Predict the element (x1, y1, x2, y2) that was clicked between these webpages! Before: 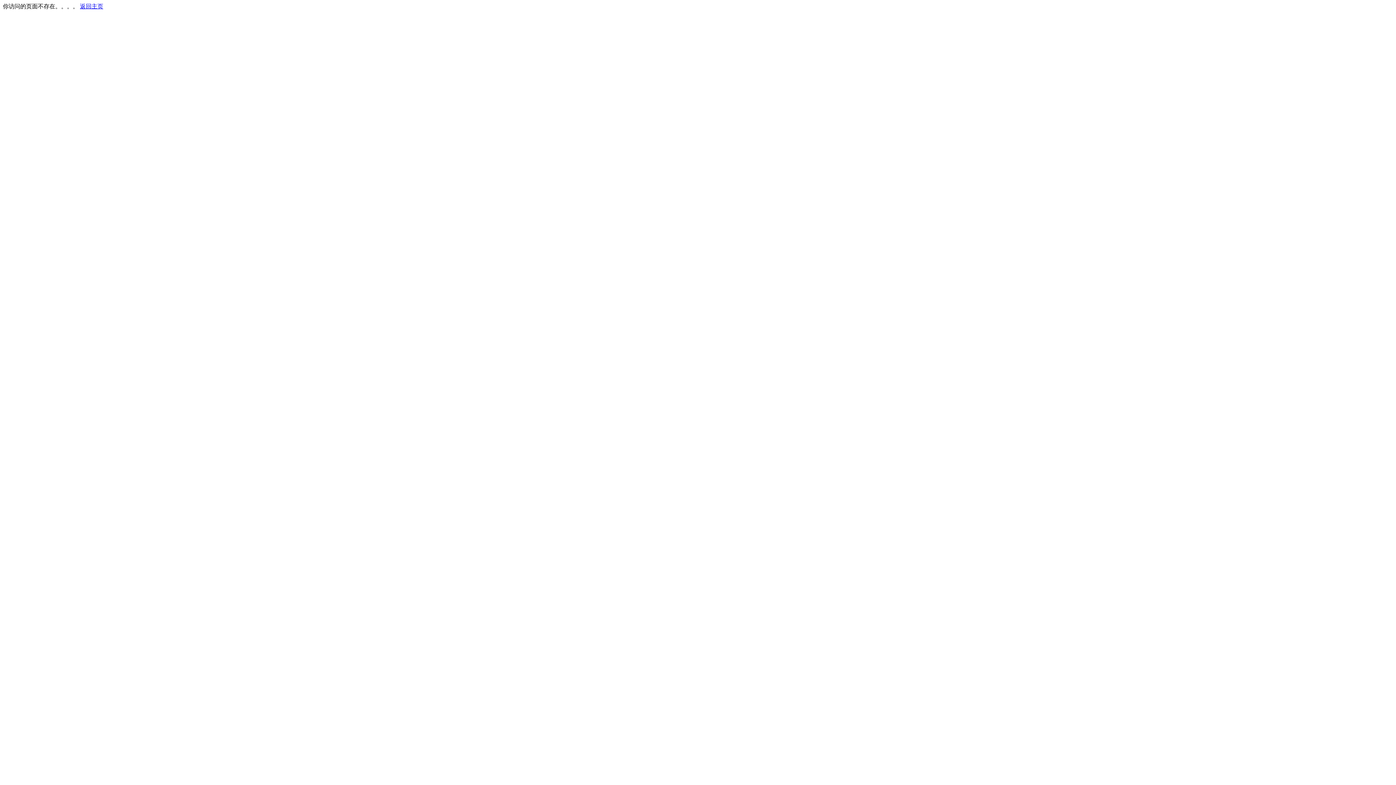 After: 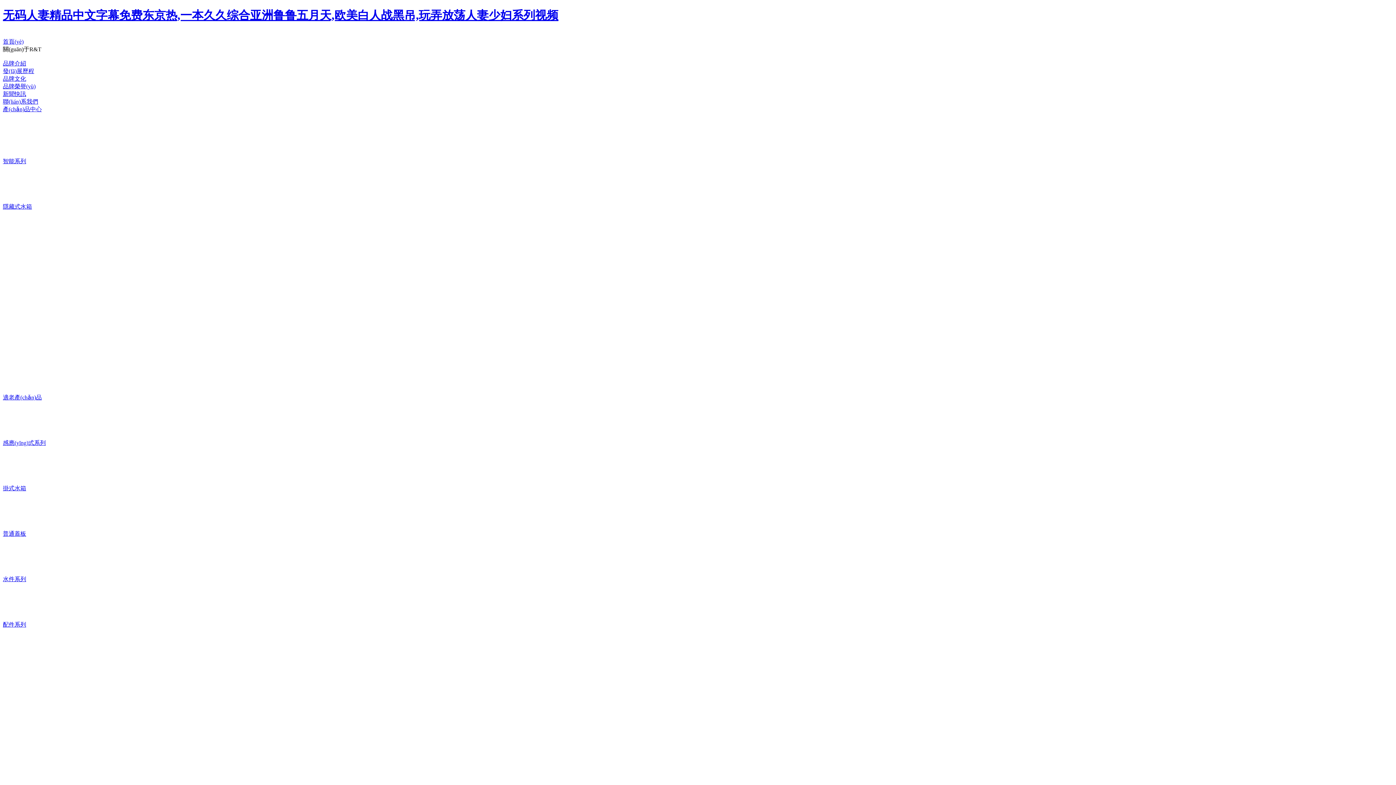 Action: bbox: (80, 3, 103, 9) label: 返回主页